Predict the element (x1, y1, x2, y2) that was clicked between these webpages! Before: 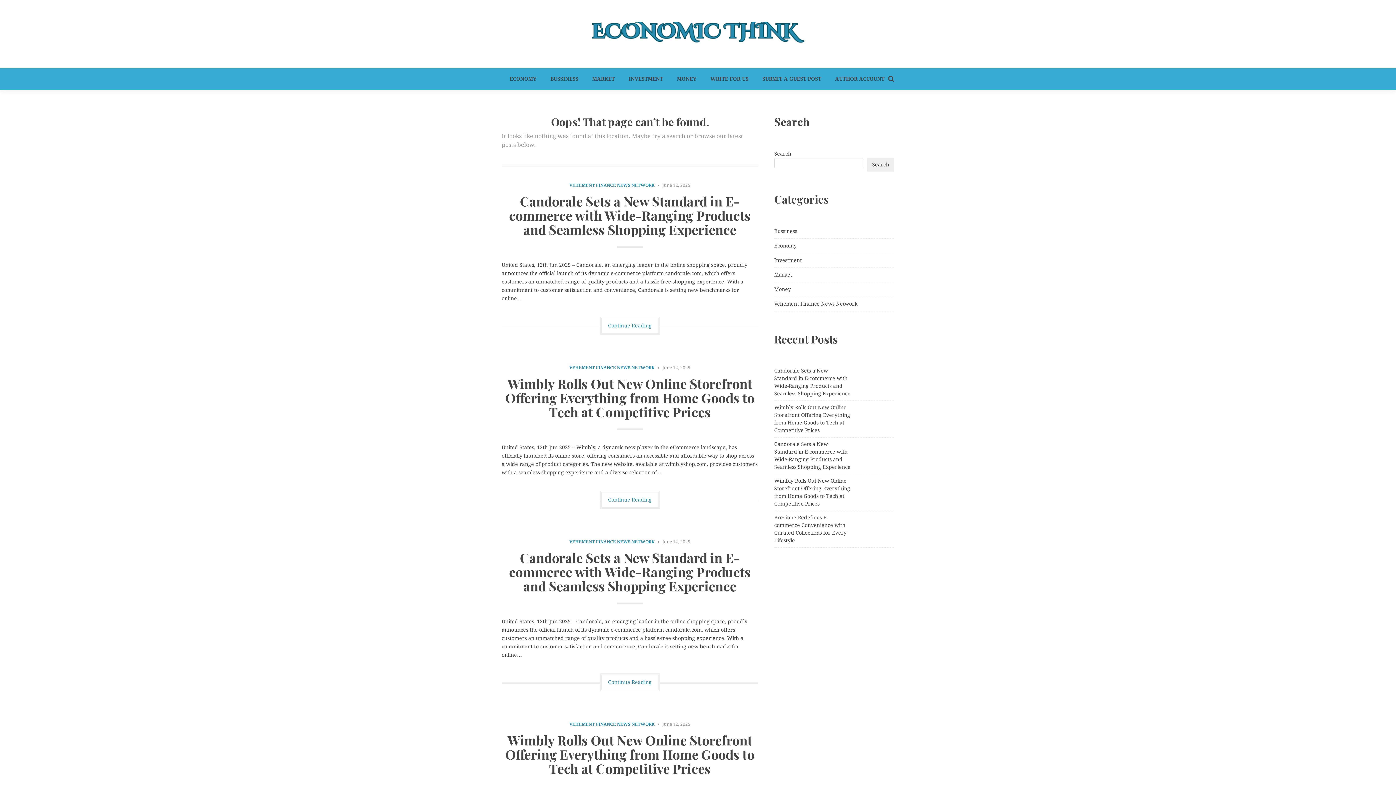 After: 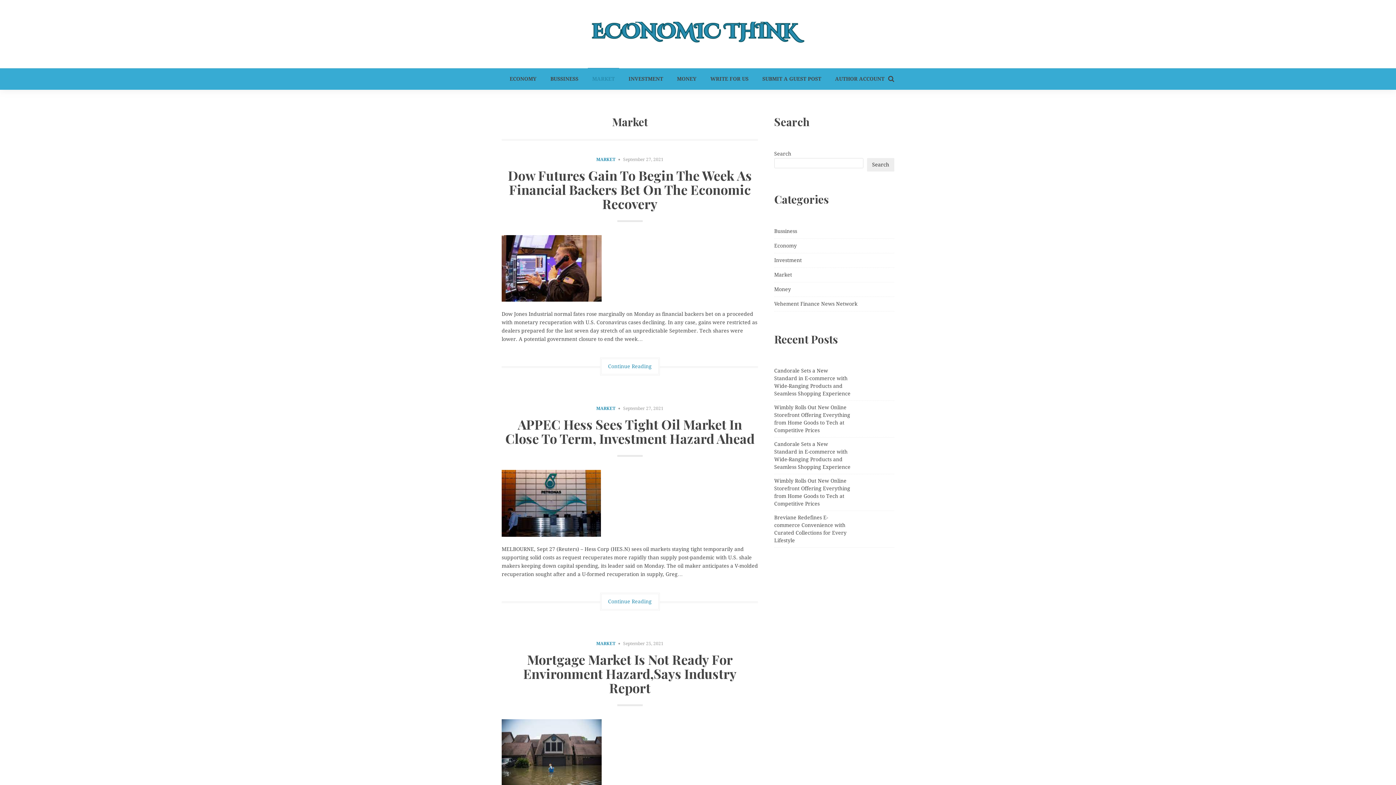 Action: label: MARKET bbox: (588, 68, 619, 89)